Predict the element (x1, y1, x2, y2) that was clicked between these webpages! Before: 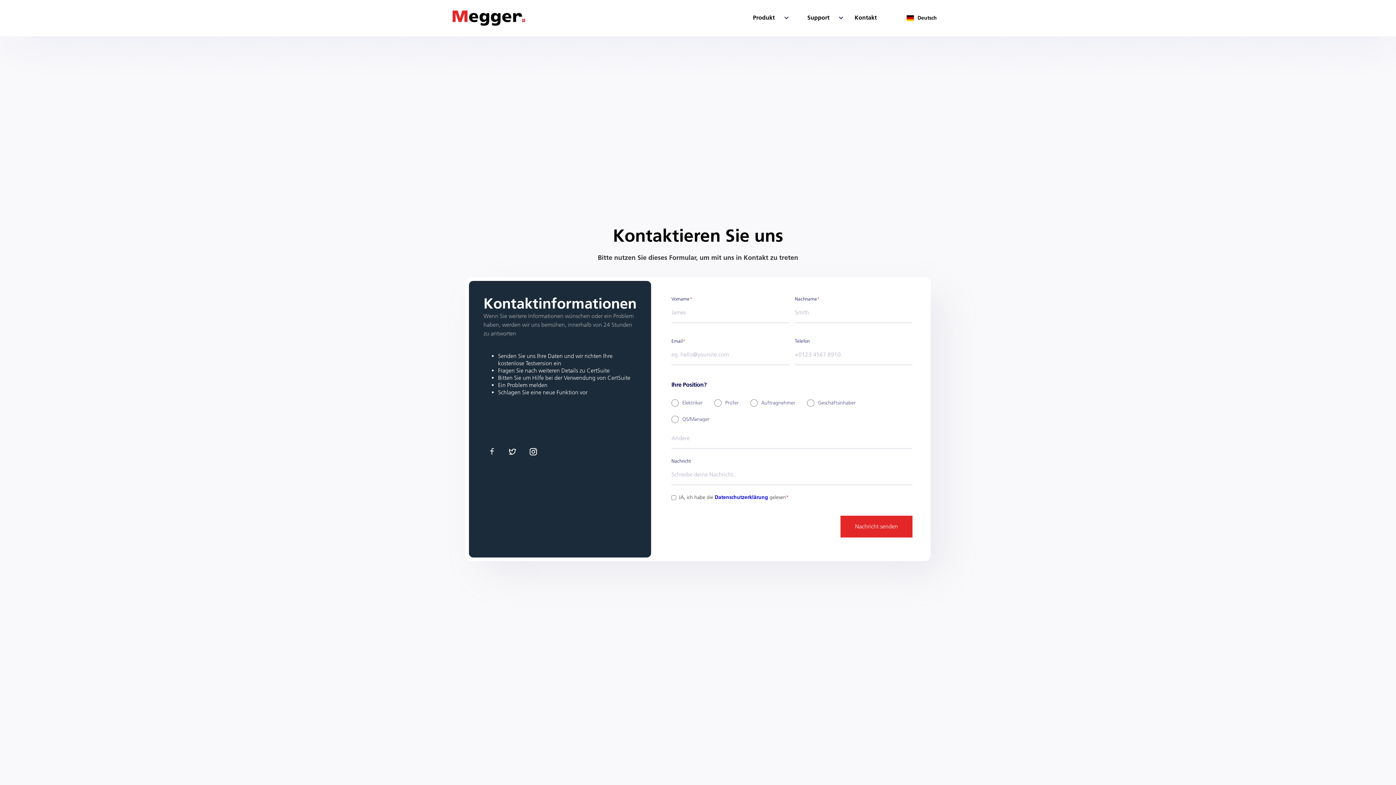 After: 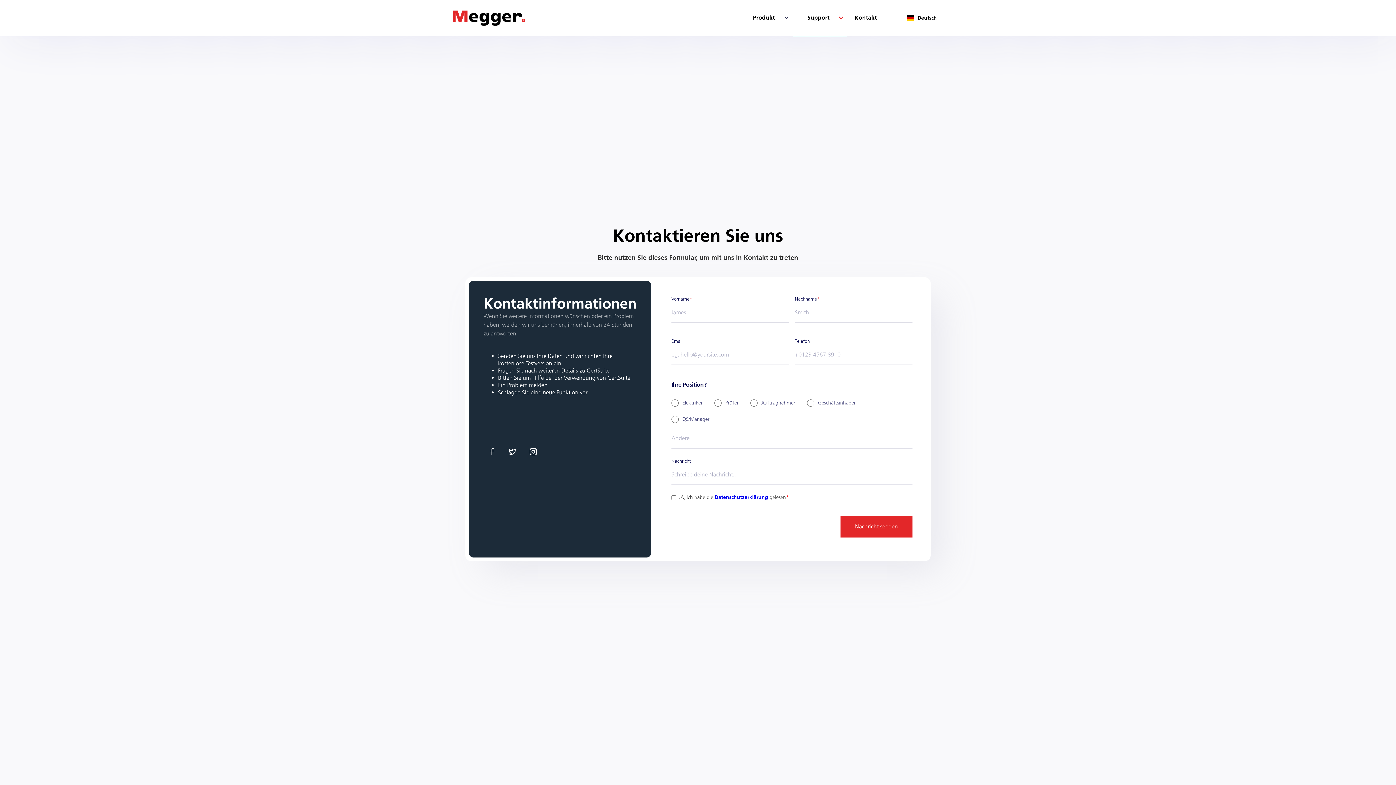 Action: bbox: (800, 7, 836, 28) label: Support